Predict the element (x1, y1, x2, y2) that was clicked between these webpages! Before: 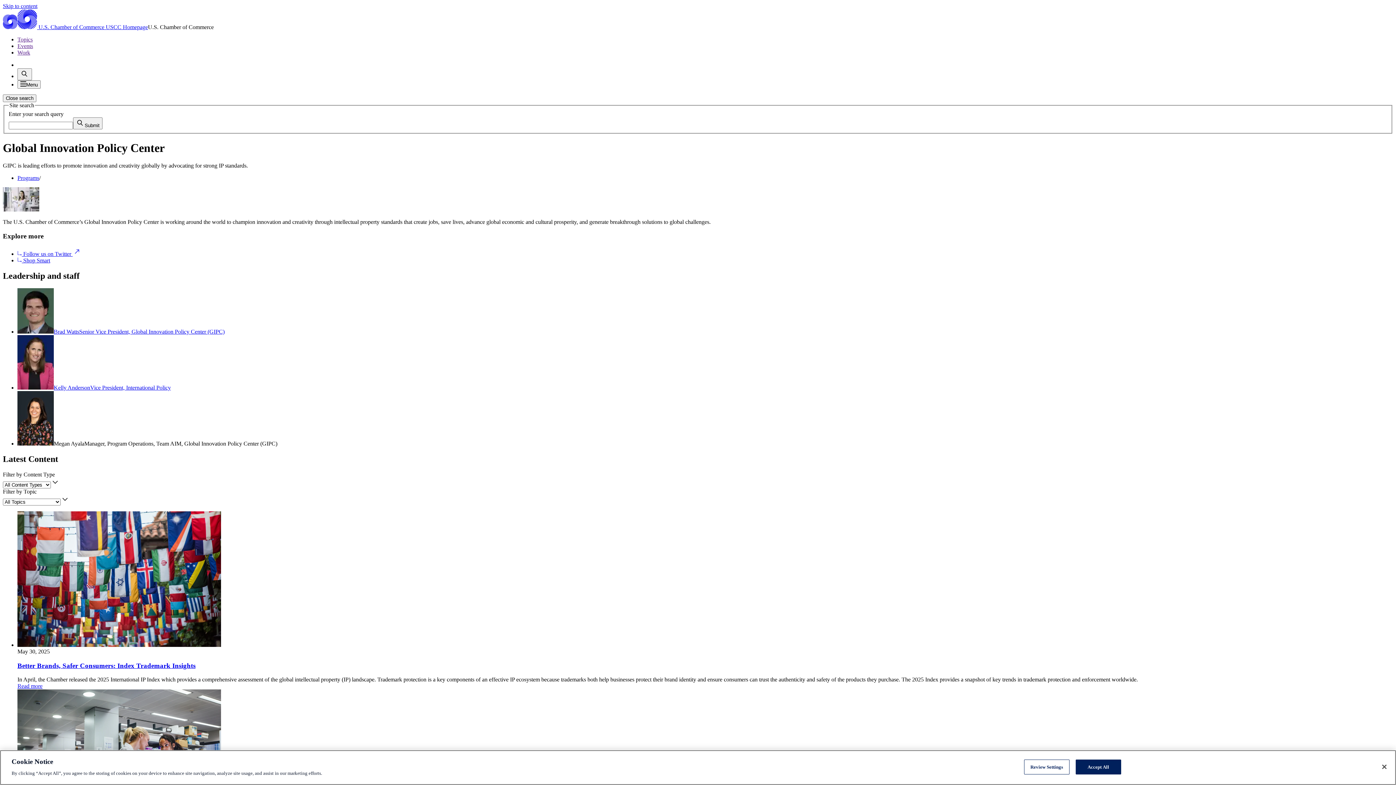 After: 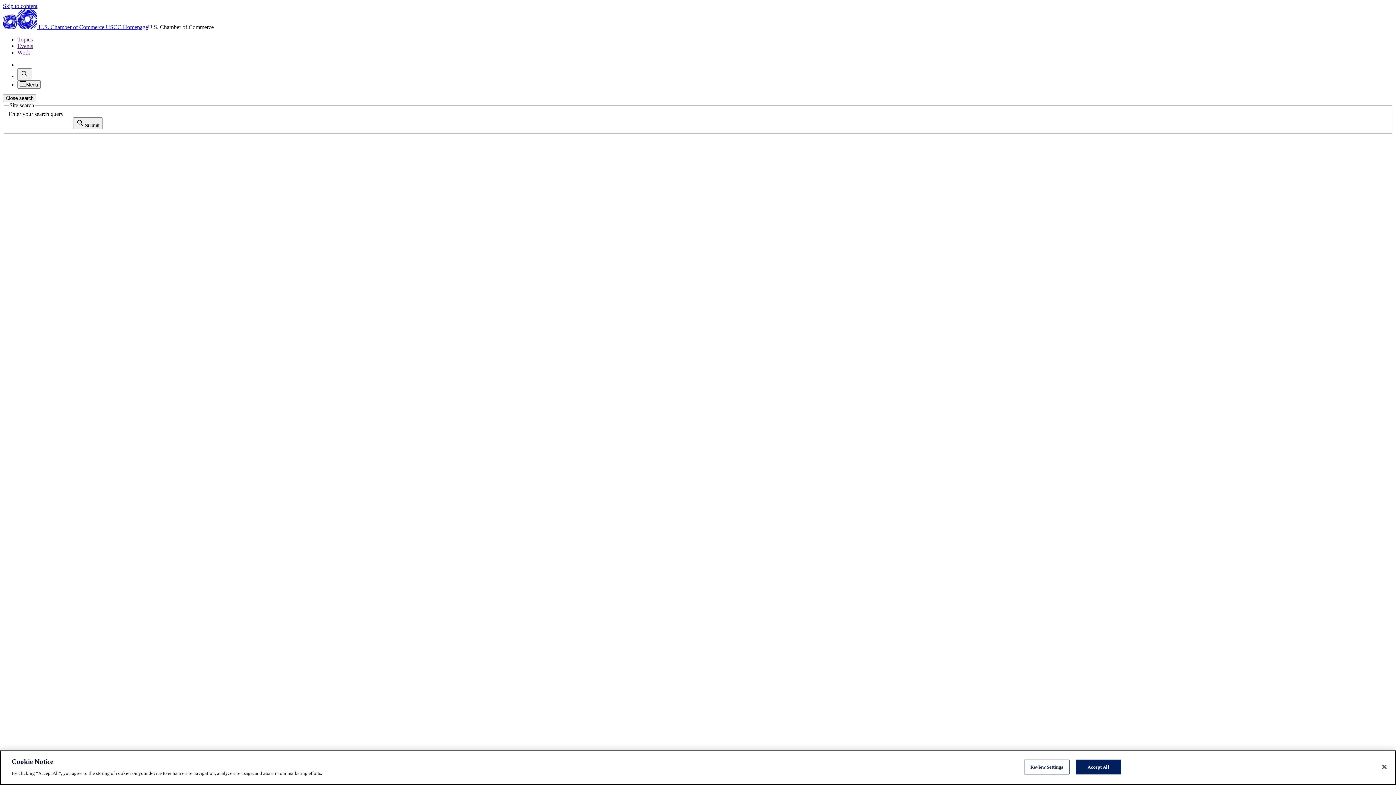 Action: bbox: (73, 117, 102, 129) label: Submit